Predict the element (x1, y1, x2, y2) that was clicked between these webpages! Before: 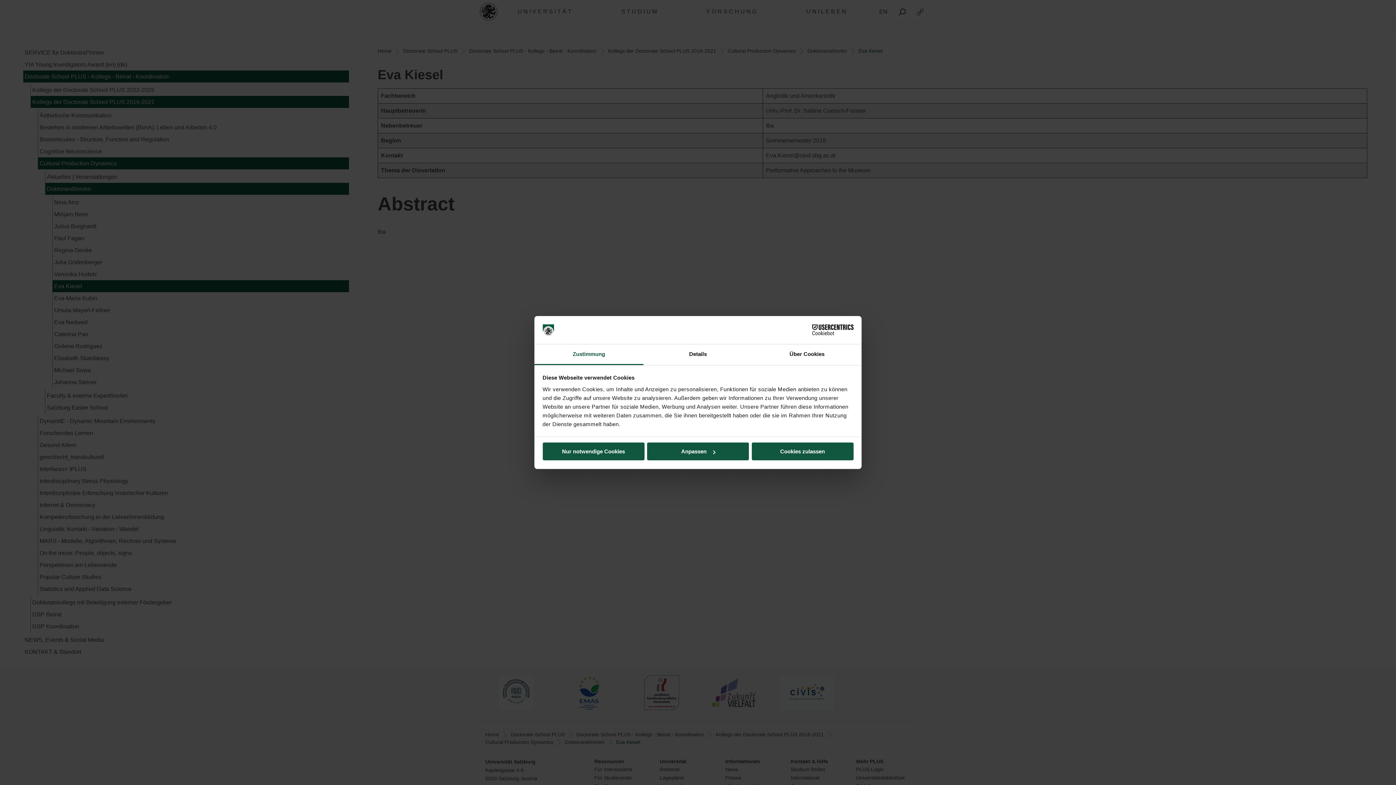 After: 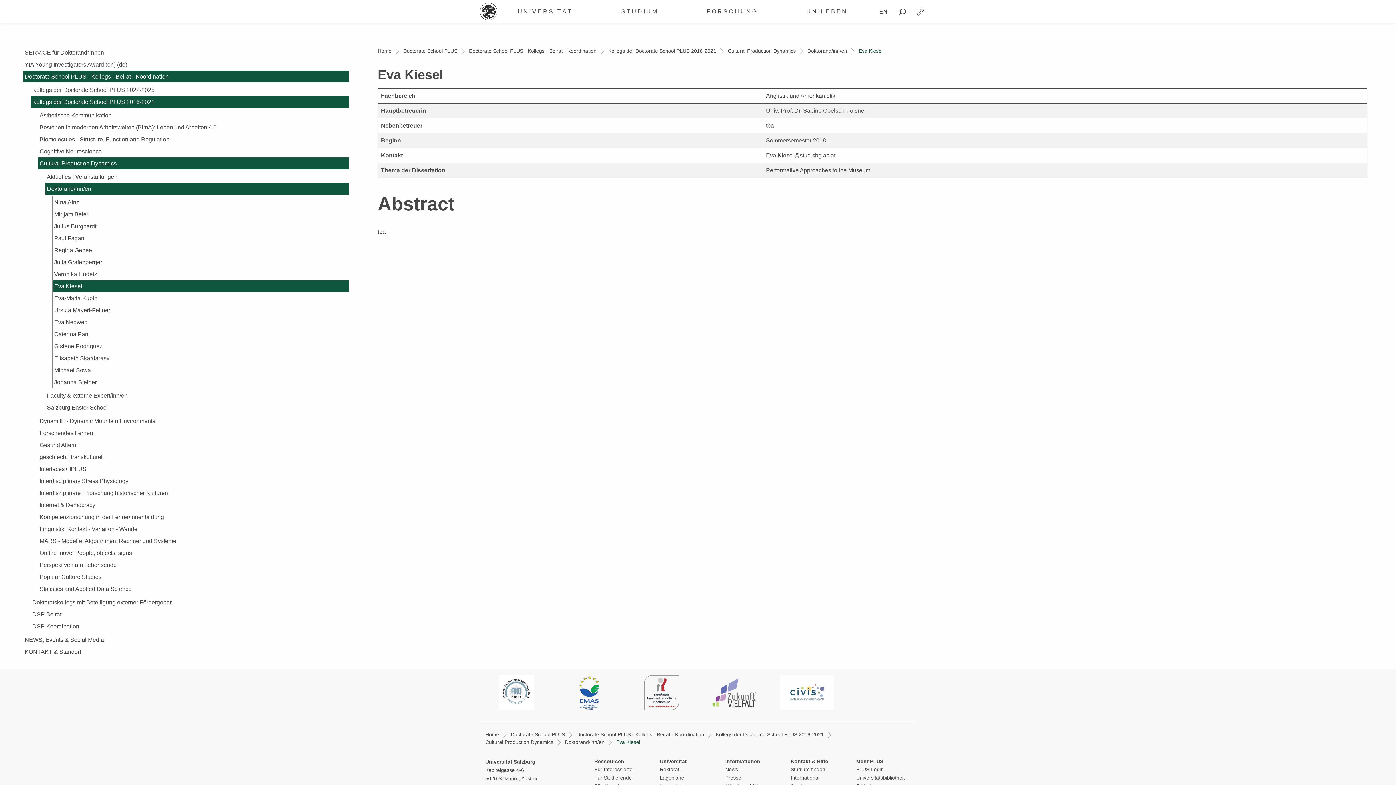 Action: bbox: (542, 442, 644, 460) label: Nur notwendige Cookies